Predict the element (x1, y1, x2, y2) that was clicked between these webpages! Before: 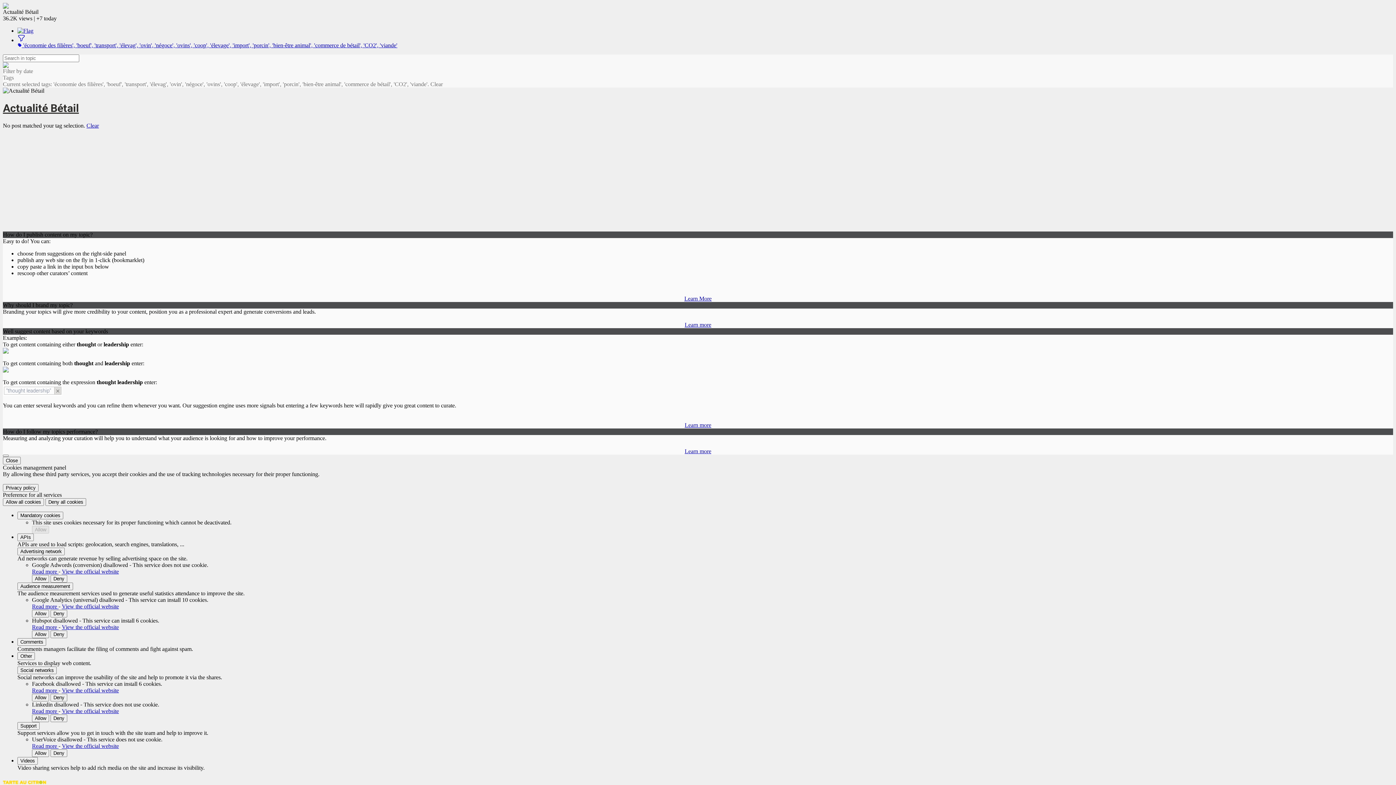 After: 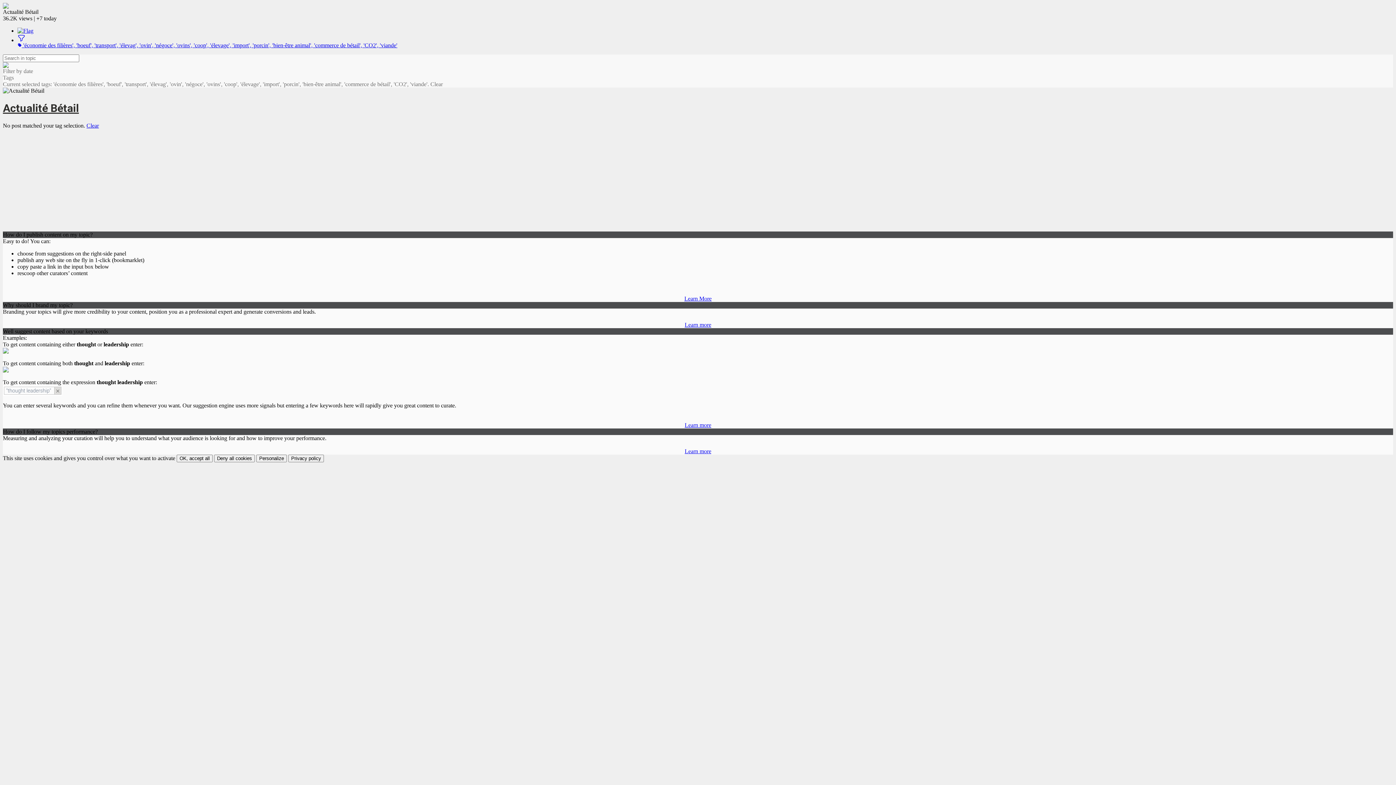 Action: bbox: (2, 457, 20, 464) label: Close